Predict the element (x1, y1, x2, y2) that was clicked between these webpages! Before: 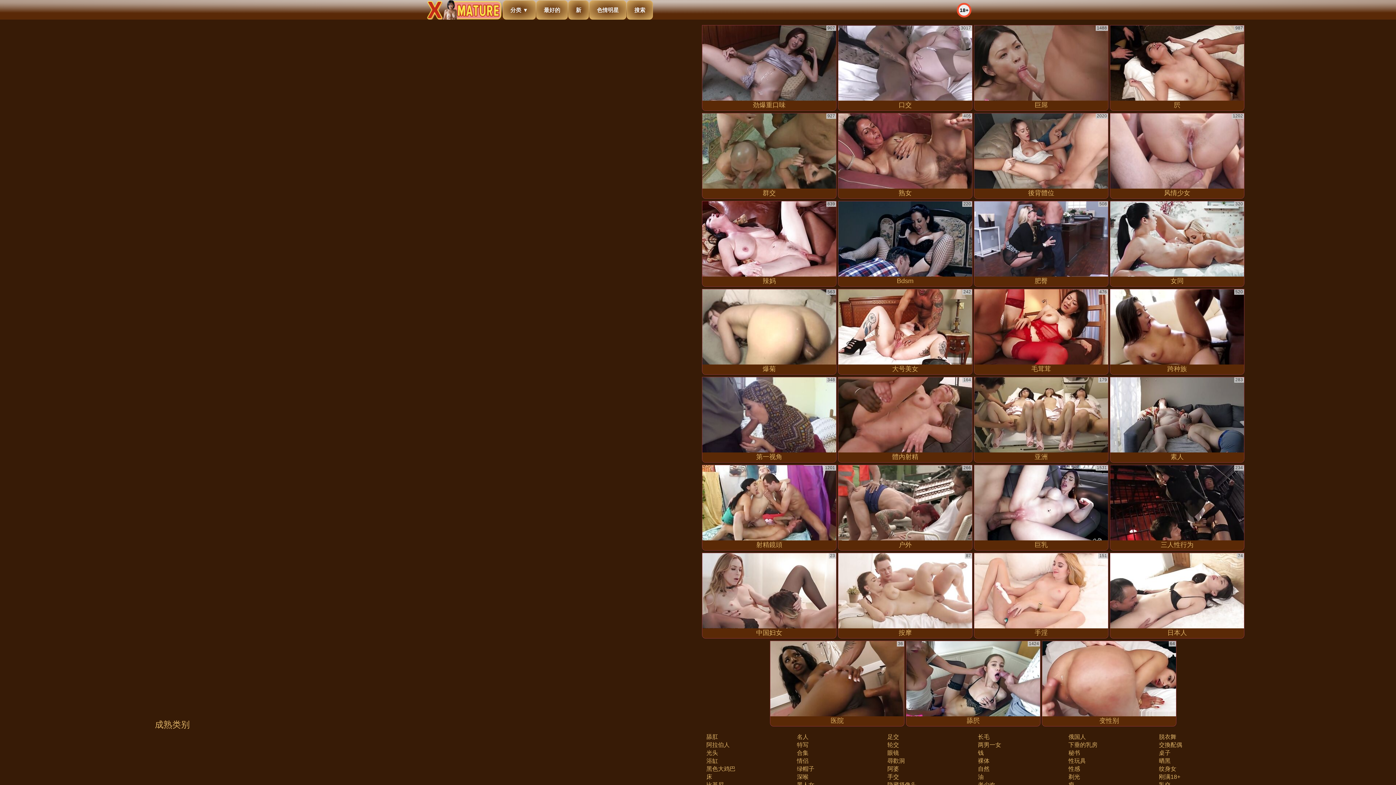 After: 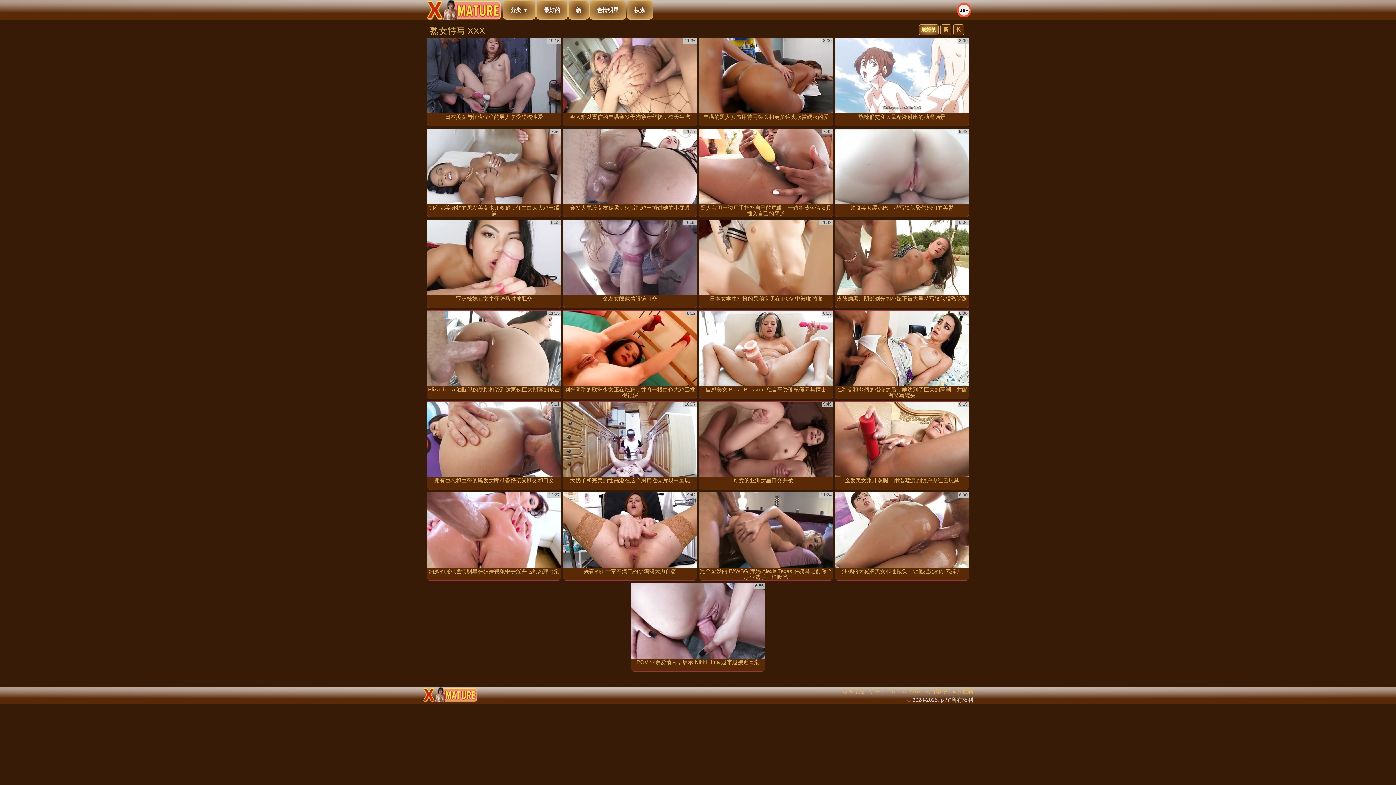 Action: bbox: (796, 741, 808, 748) label: 特写